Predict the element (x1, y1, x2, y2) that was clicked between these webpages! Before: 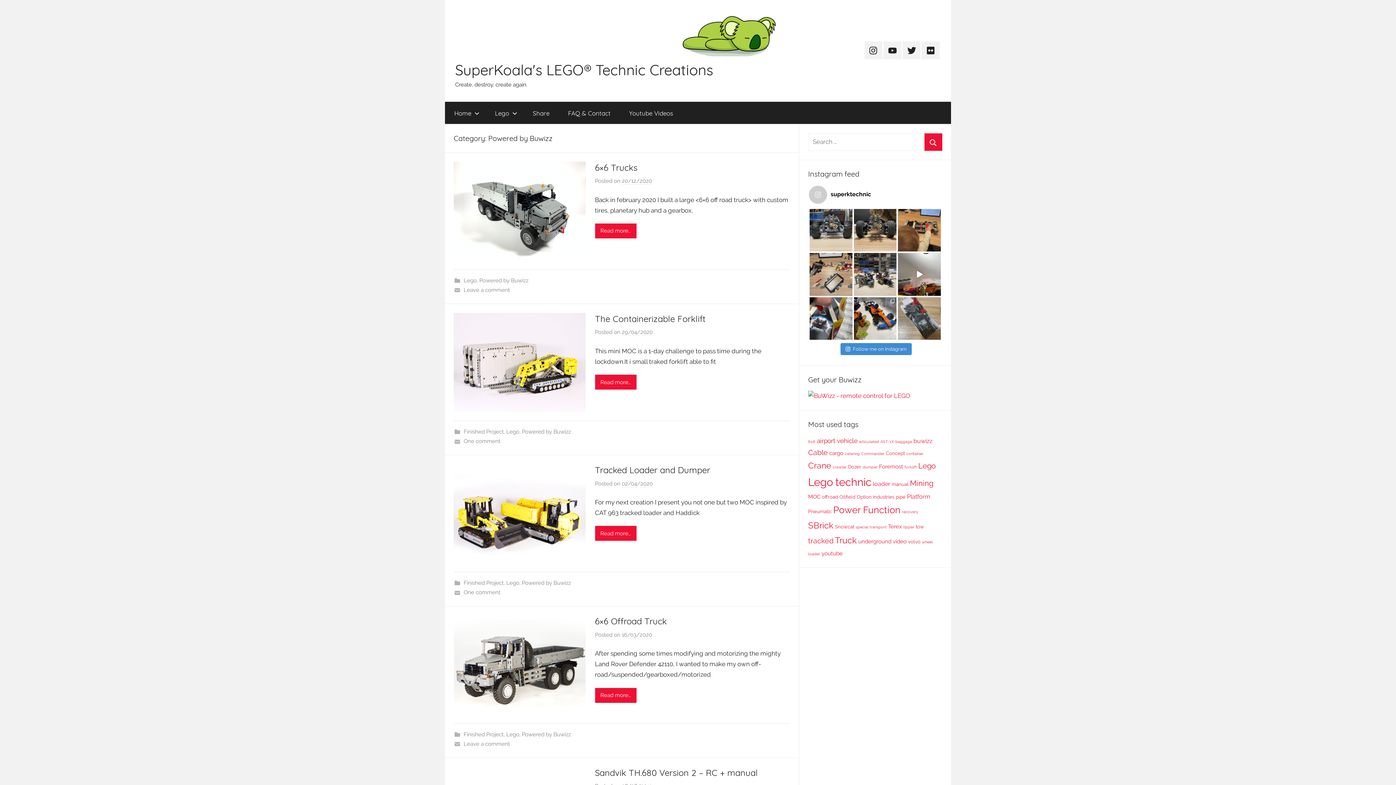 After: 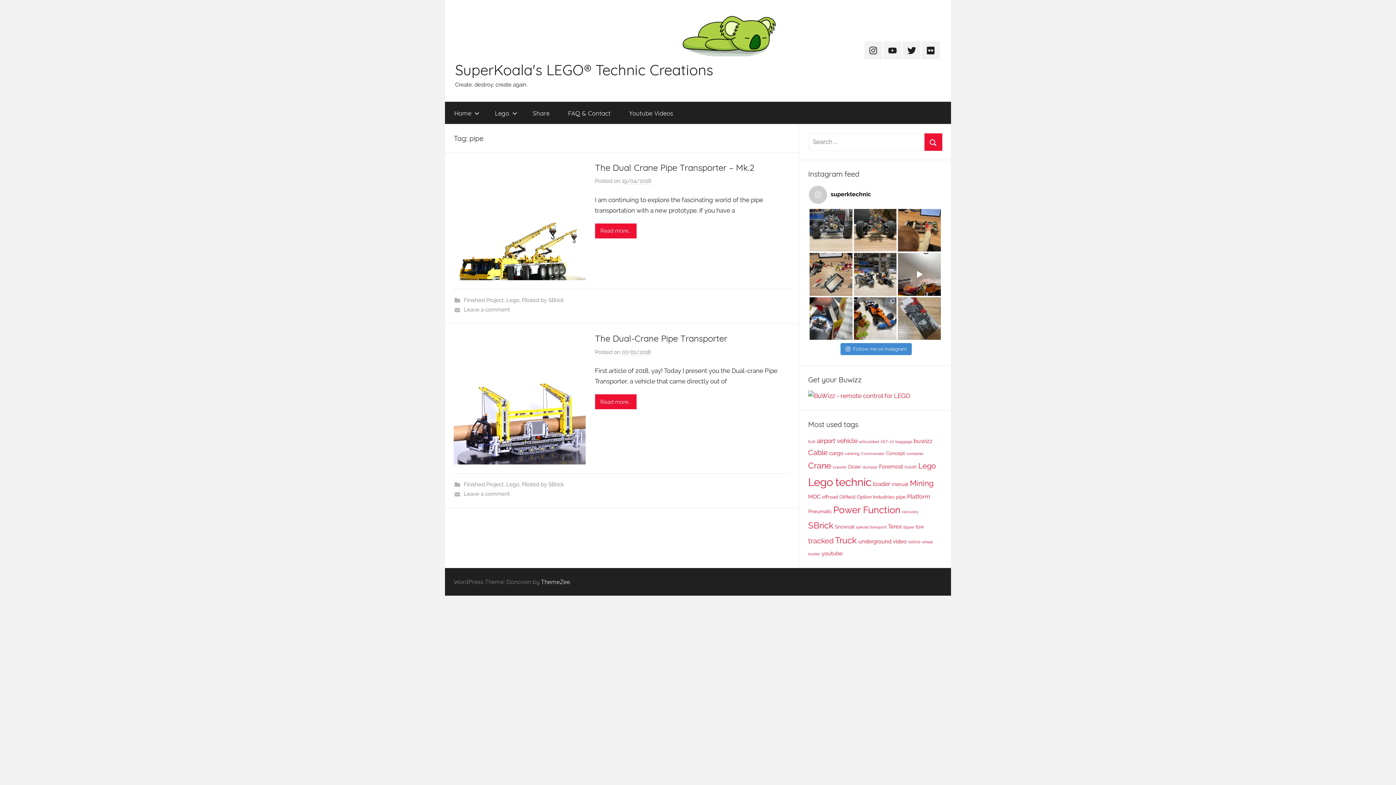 Action: bbox: (896, 494, 905, 500) label: pipe (2 items)